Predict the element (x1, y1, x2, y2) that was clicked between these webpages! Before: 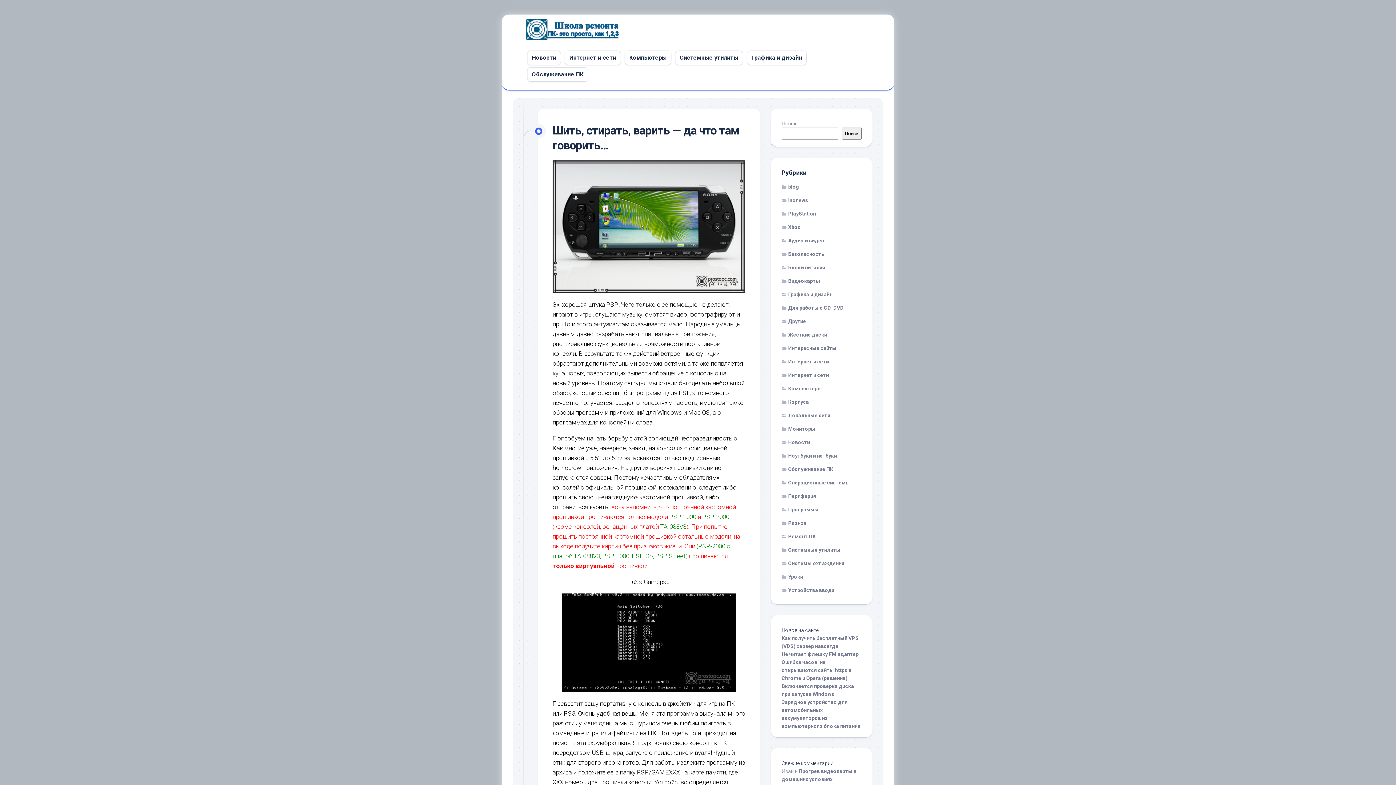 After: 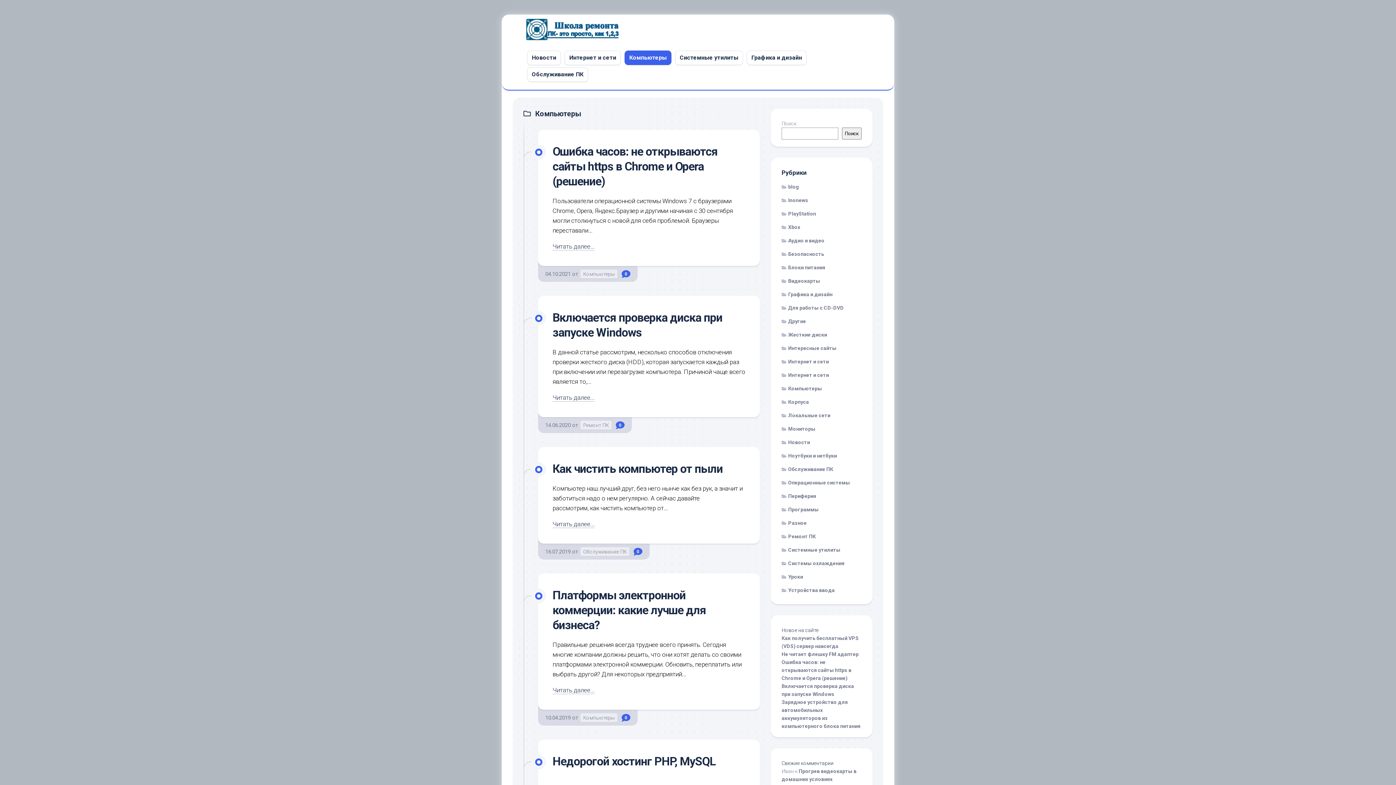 Action: bbox: (781, 385, 822, 391) label: Компьютеры